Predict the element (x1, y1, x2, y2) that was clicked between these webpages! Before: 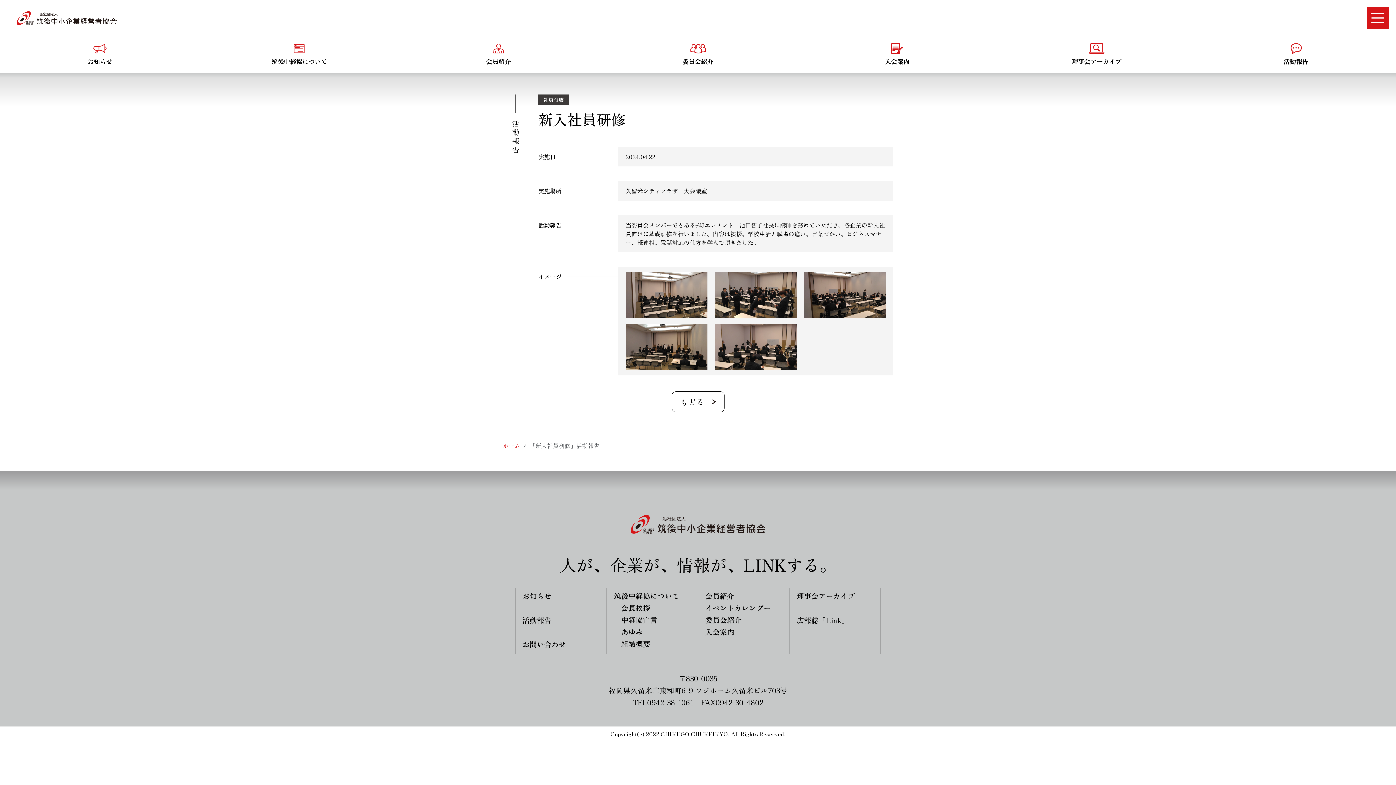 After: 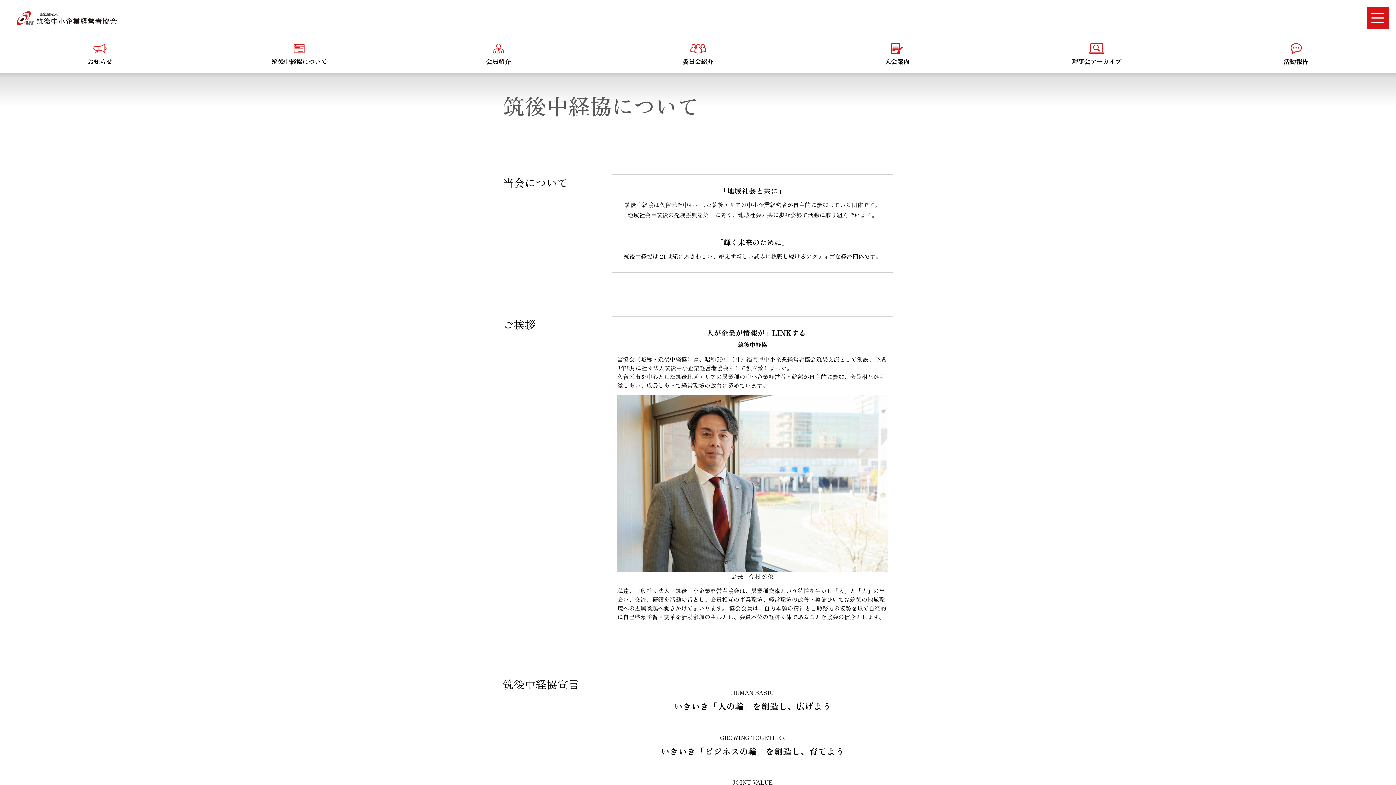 Action: bbox: (614, 591, 679, 601) label: 筑後中経協について